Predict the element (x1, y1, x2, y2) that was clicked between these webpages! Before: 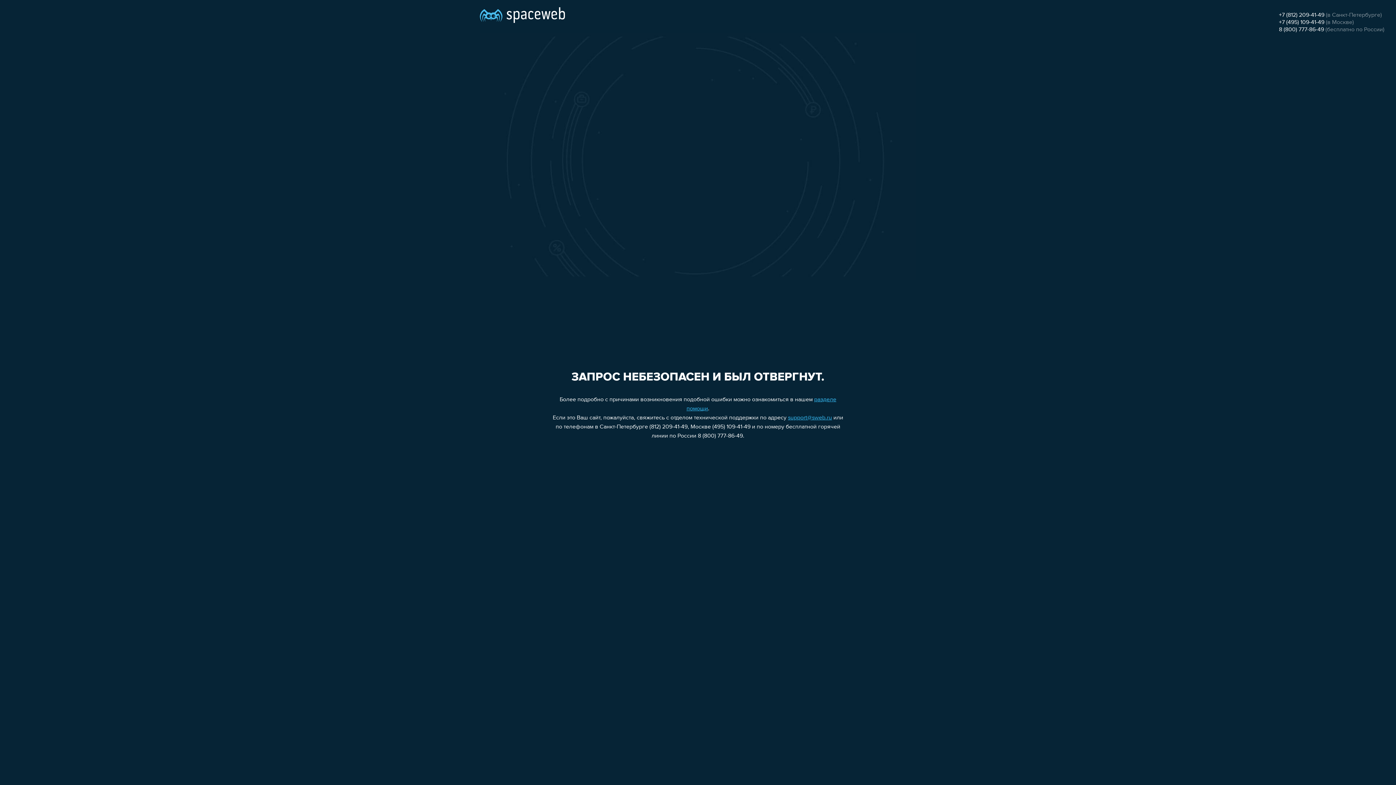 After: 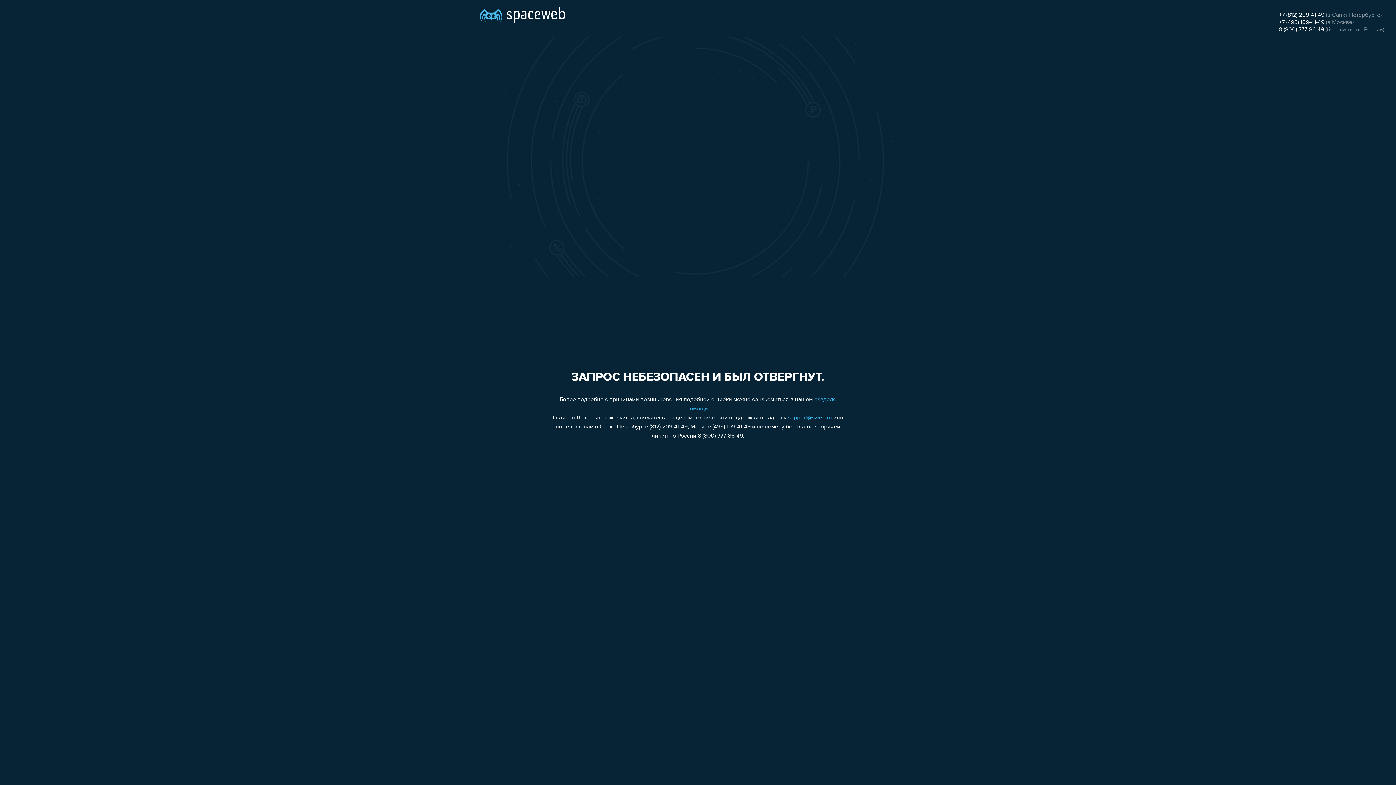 Action: label: 8 (800) 777-86-49 bbox: (1279, 26, 1324, 32)